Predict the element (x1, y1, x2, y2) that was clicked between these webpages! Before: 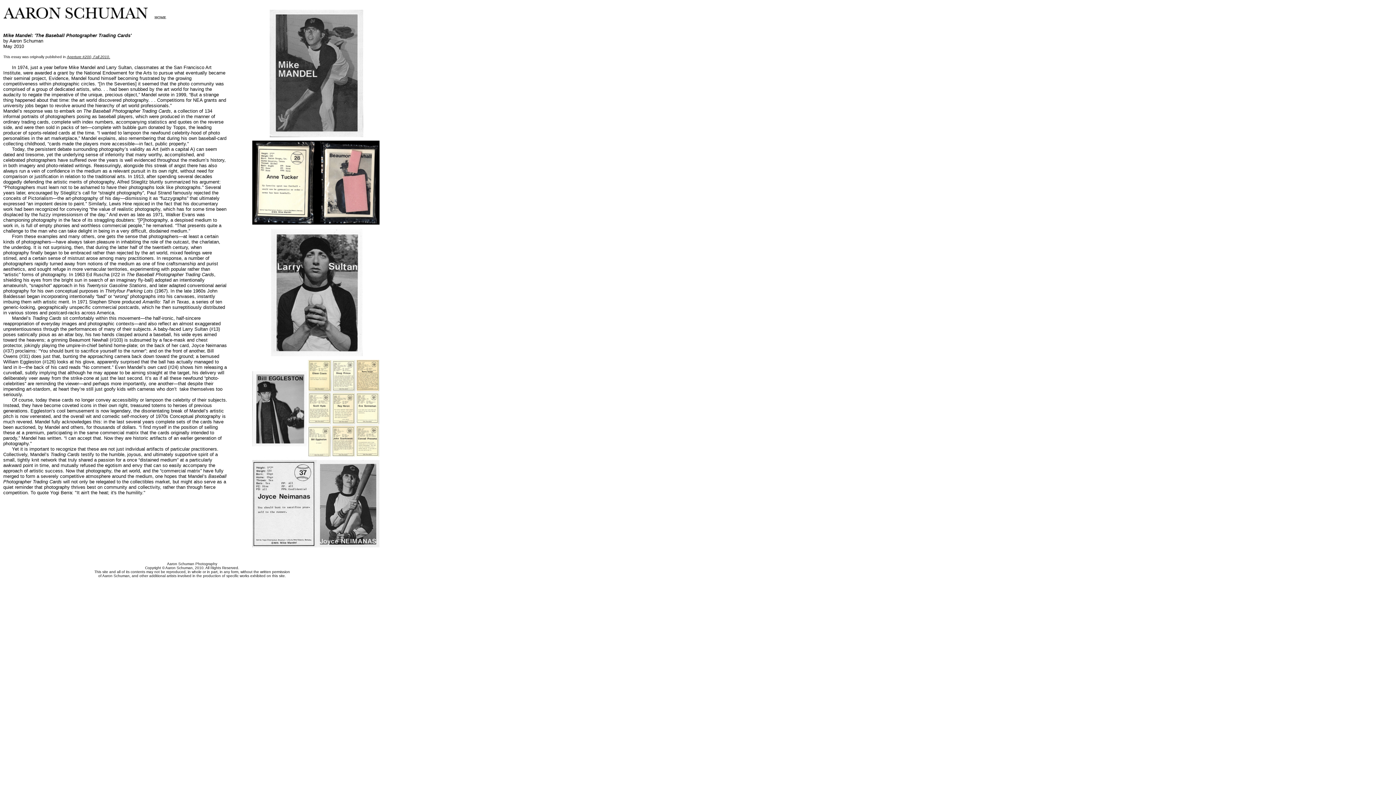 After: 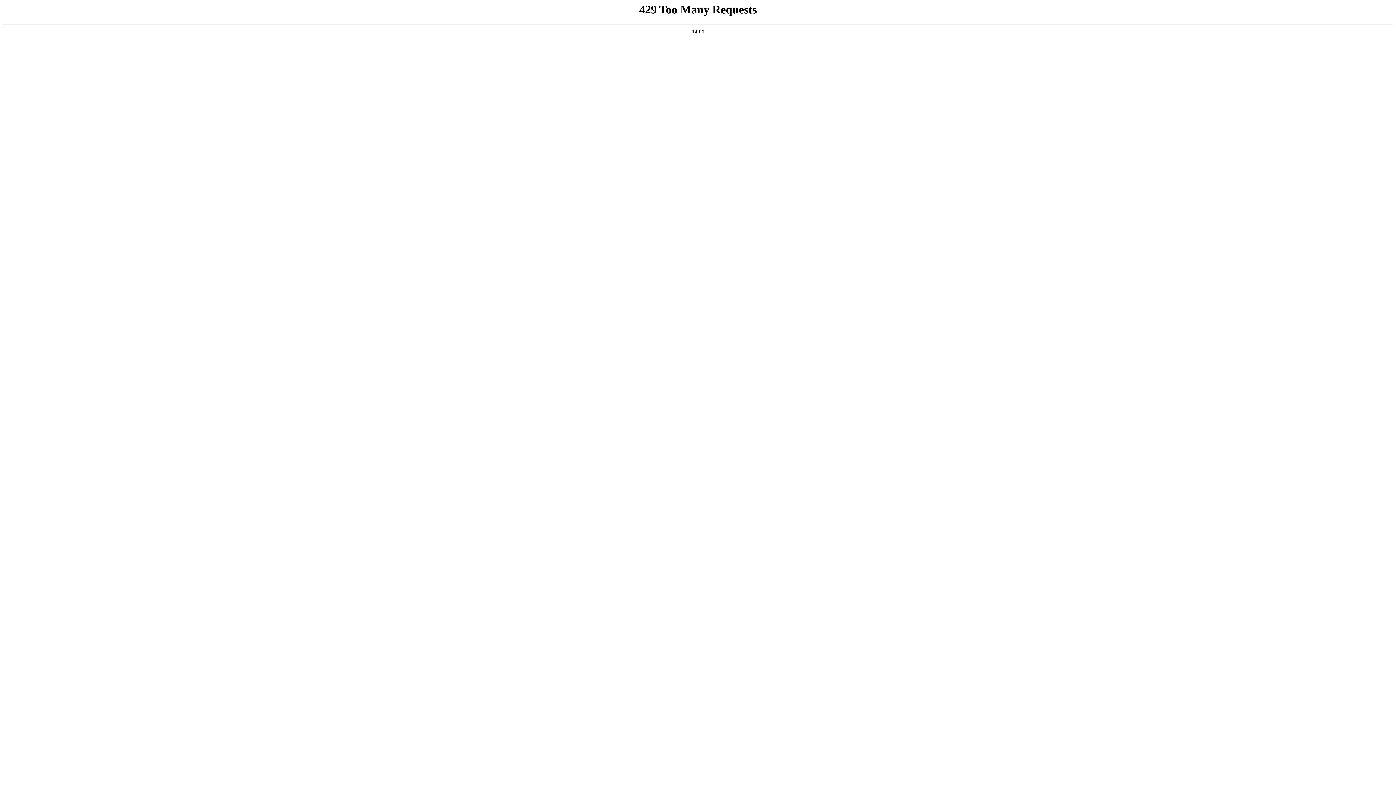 Action: bbox: (109, 54, 110, 58) label: .